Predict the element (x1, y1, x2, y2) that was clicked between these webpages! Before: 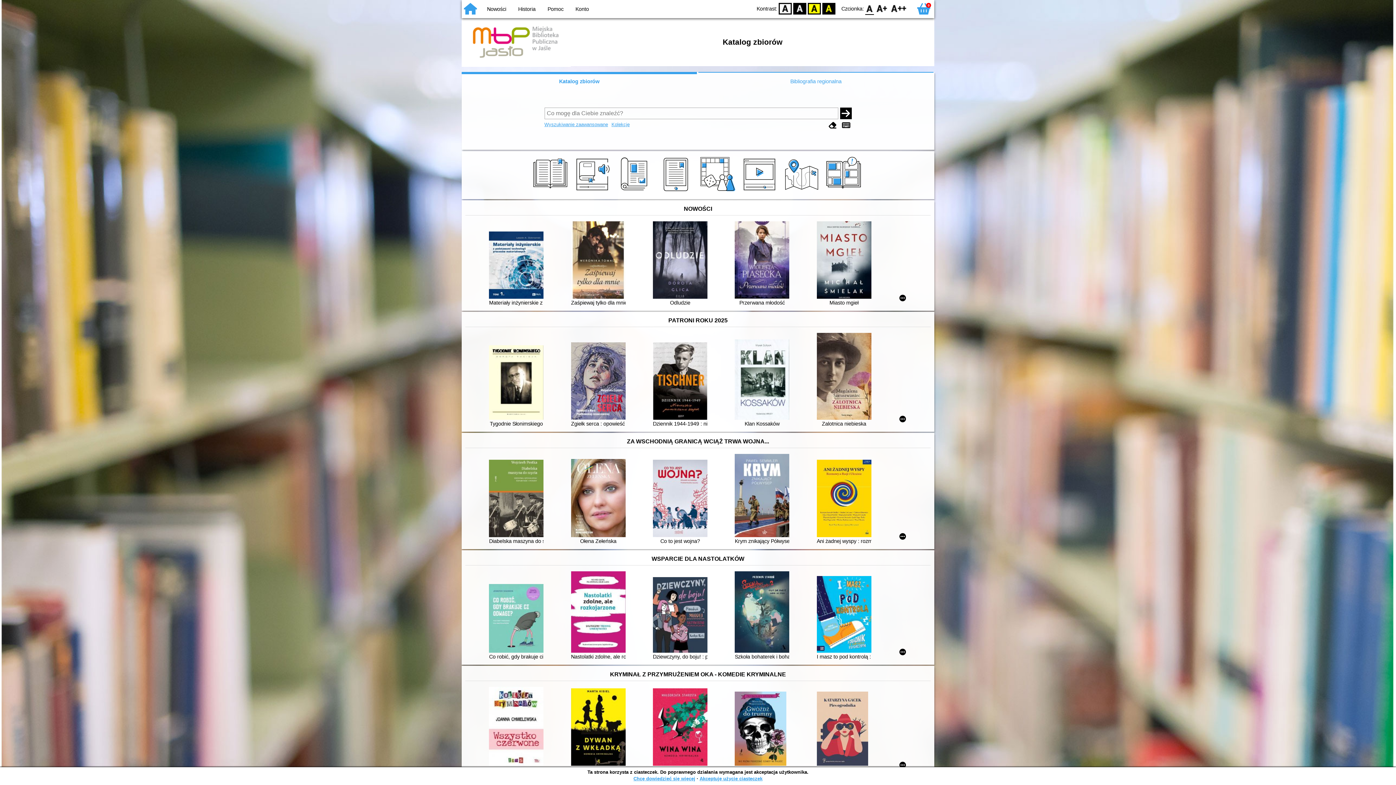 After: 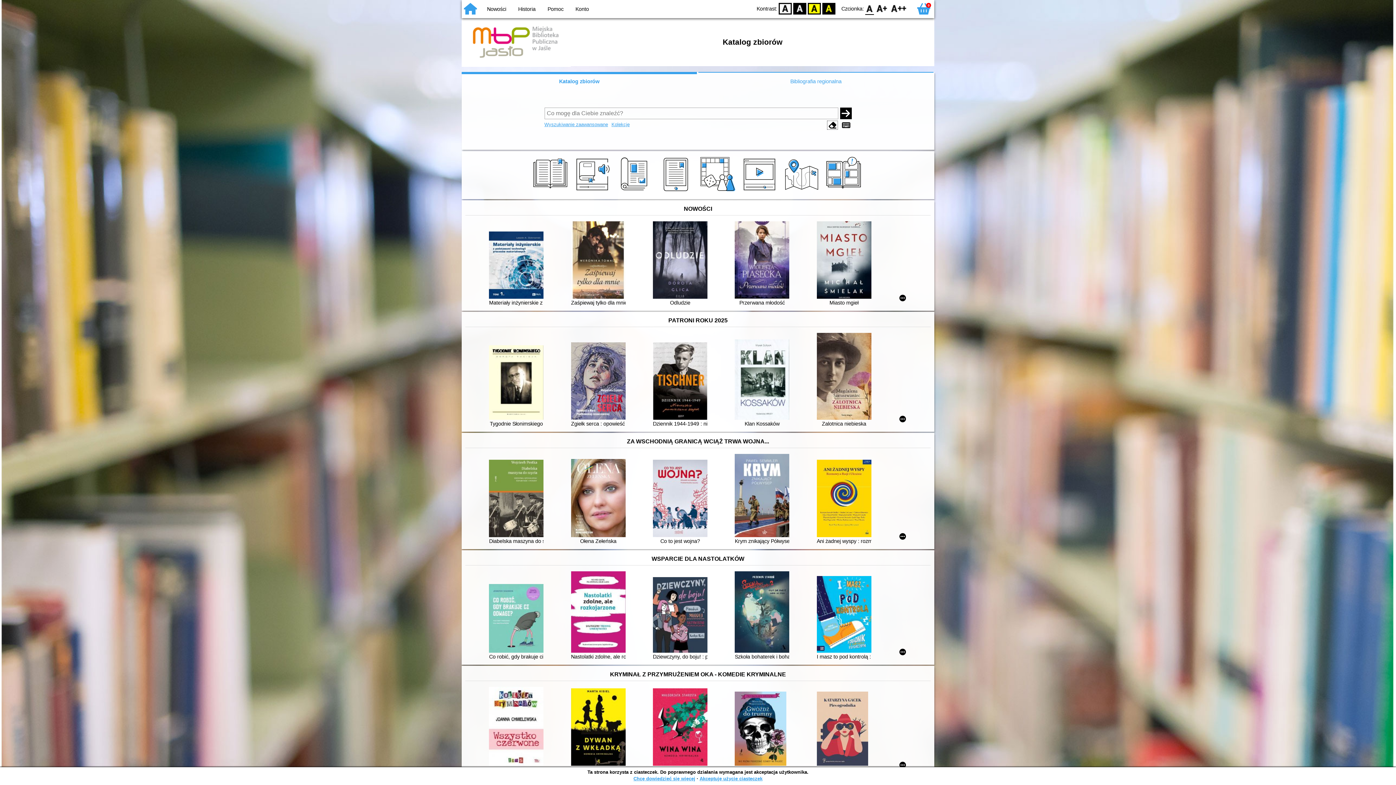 Action: bbox: (827, 120, 838, 129)